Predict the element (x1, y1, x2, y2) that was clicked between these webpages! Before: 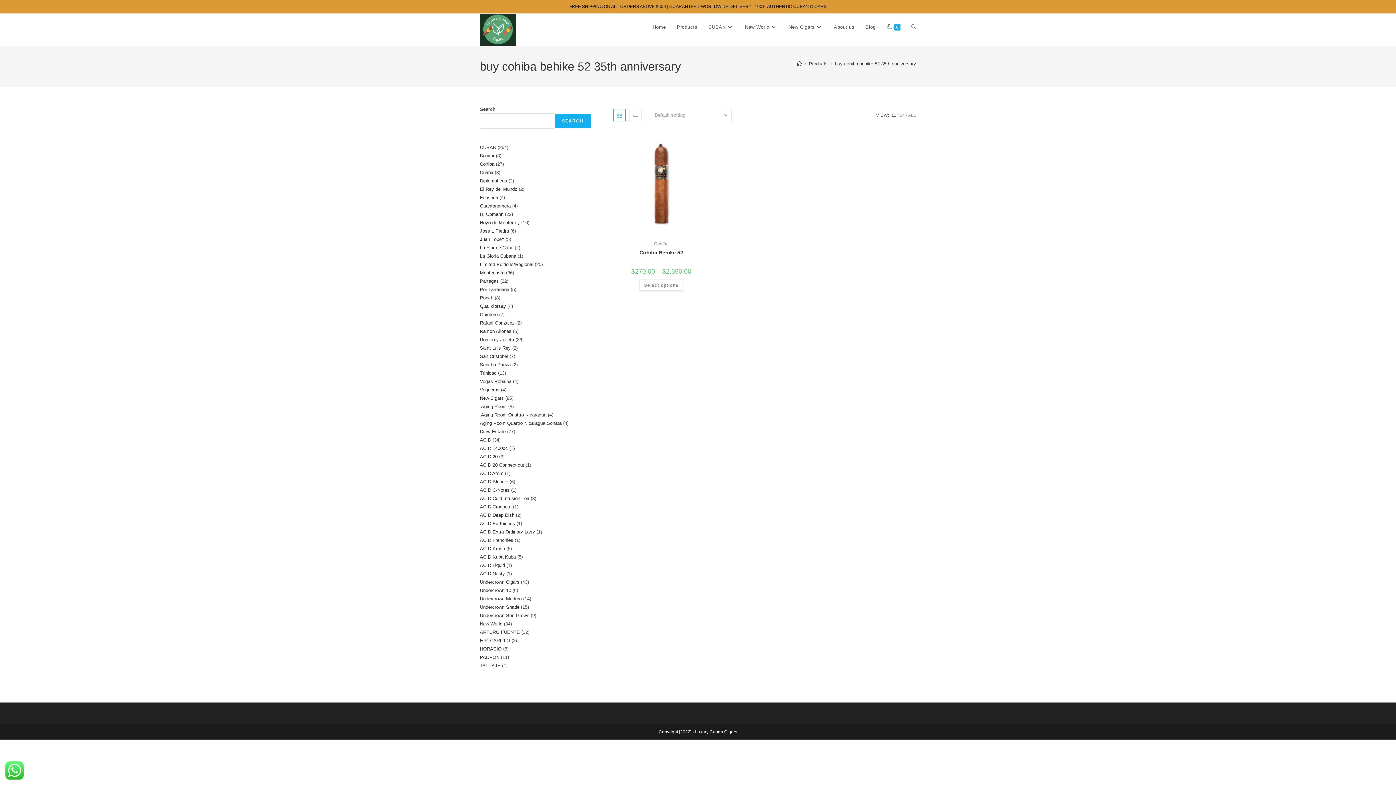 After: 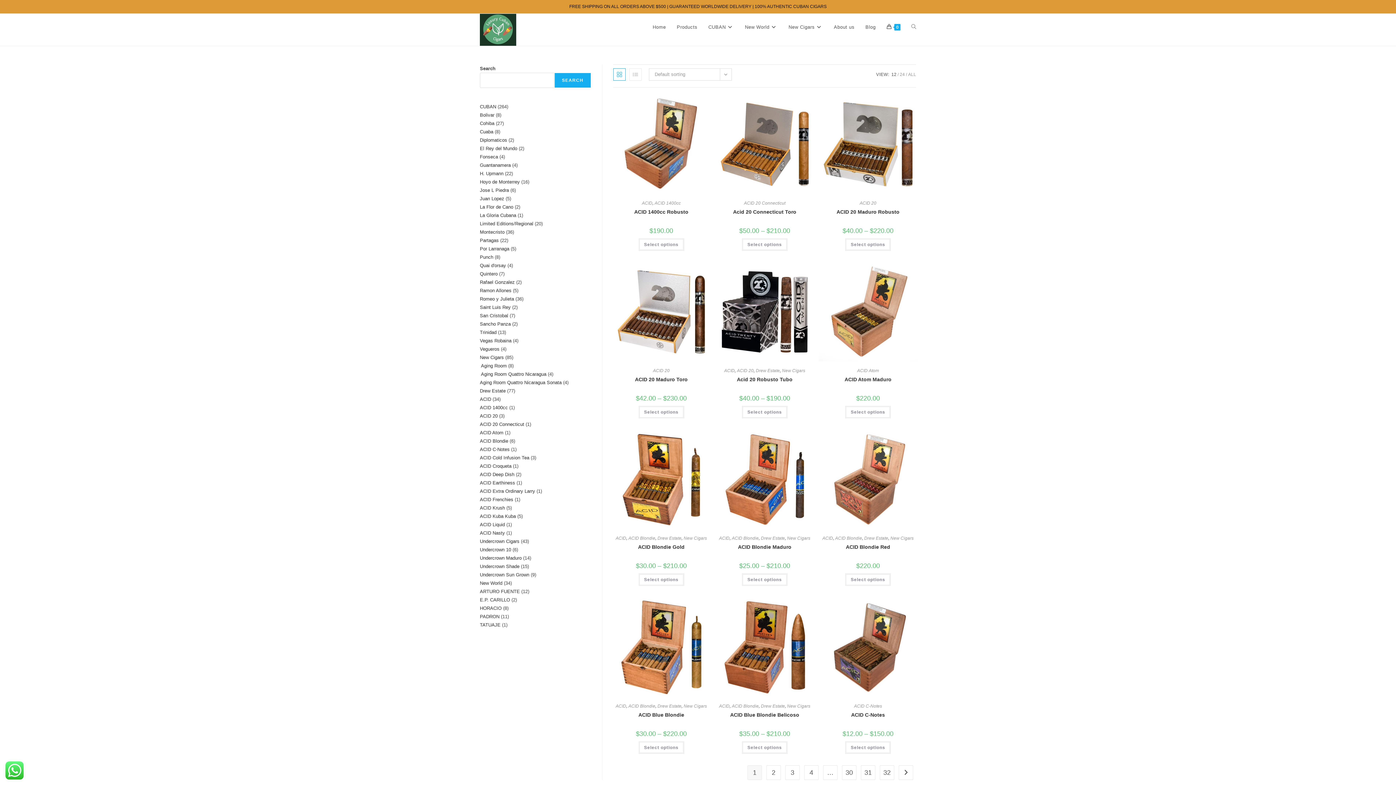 Action: label: Products bbox: (809, 61, 828, 66)